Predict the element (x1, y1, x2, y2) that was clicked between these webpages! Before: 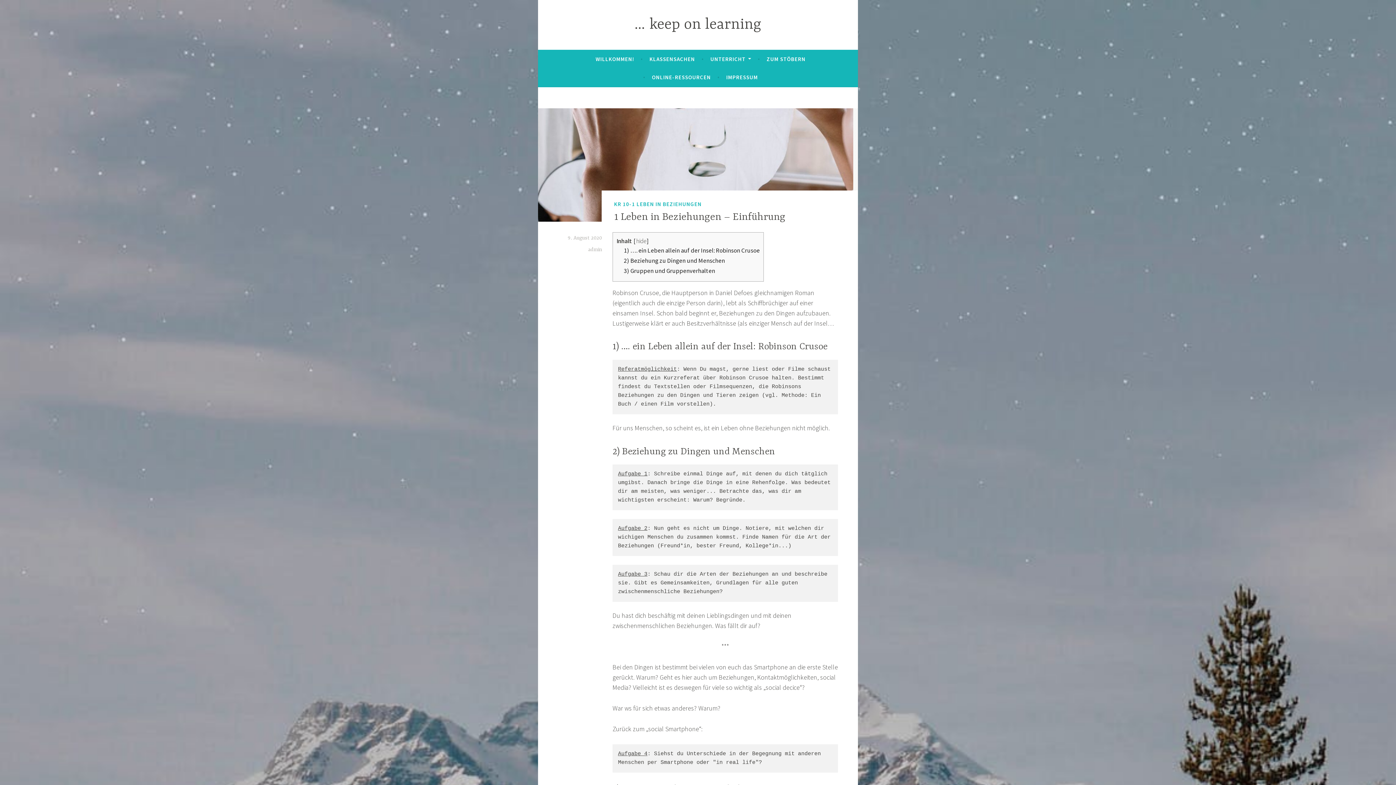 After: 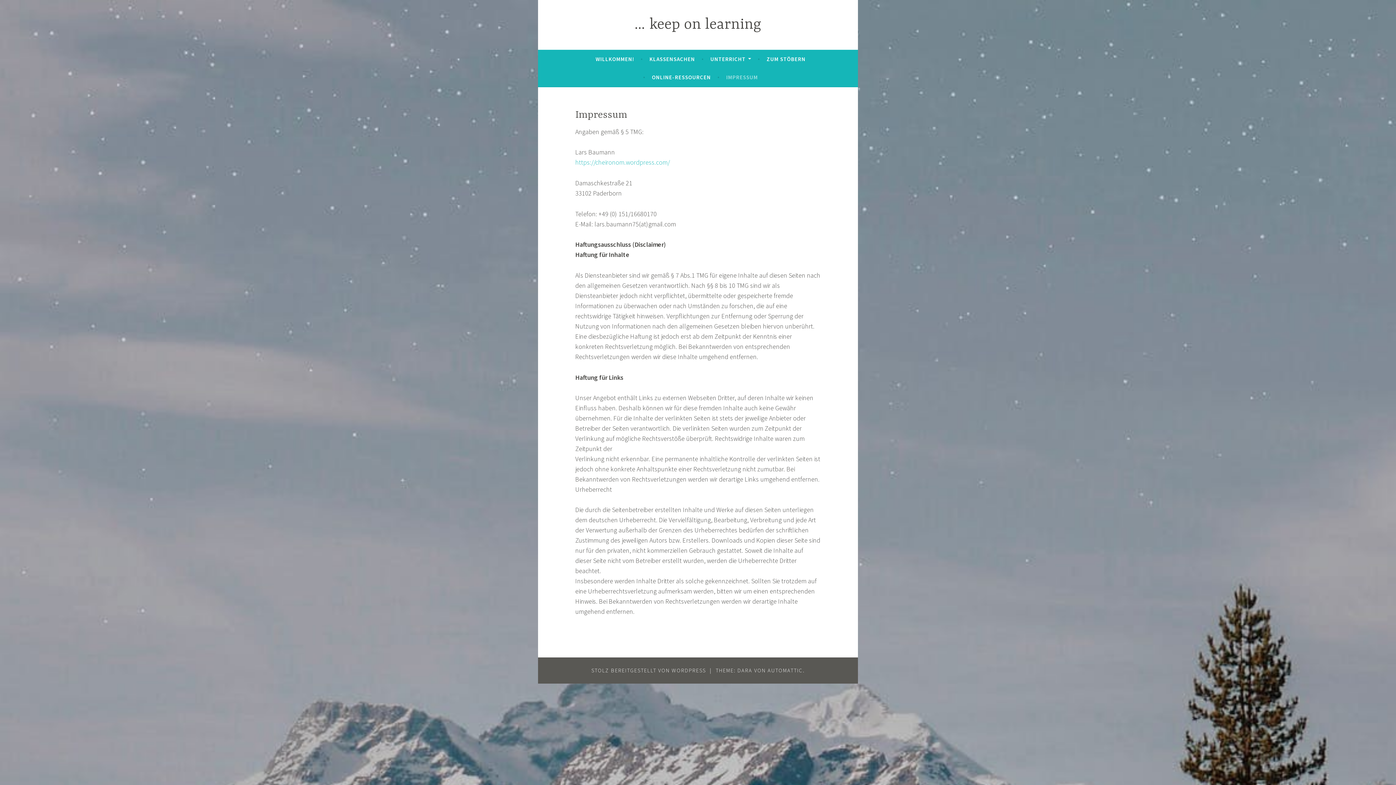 Action: label: IMPRESSUM bbox: (726, 70, 758, 83)